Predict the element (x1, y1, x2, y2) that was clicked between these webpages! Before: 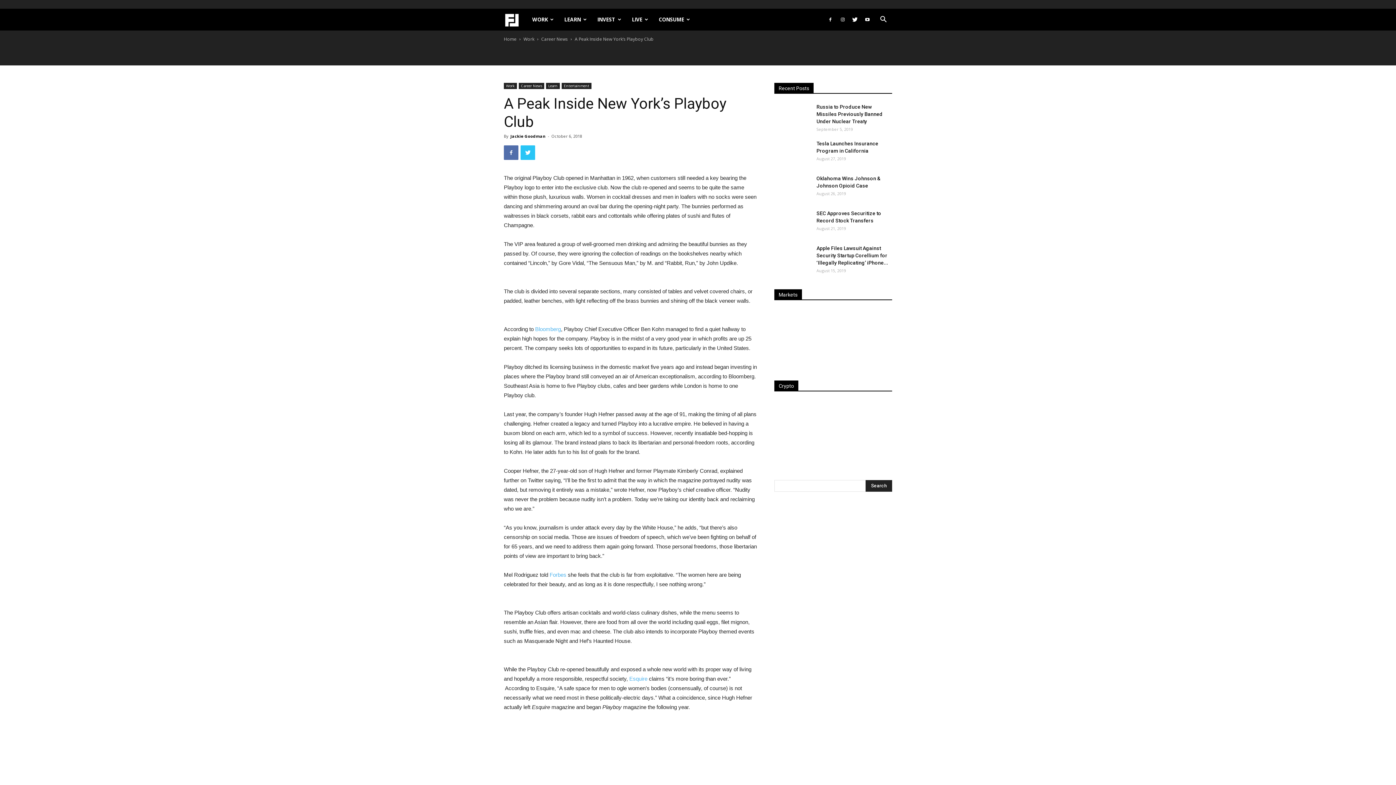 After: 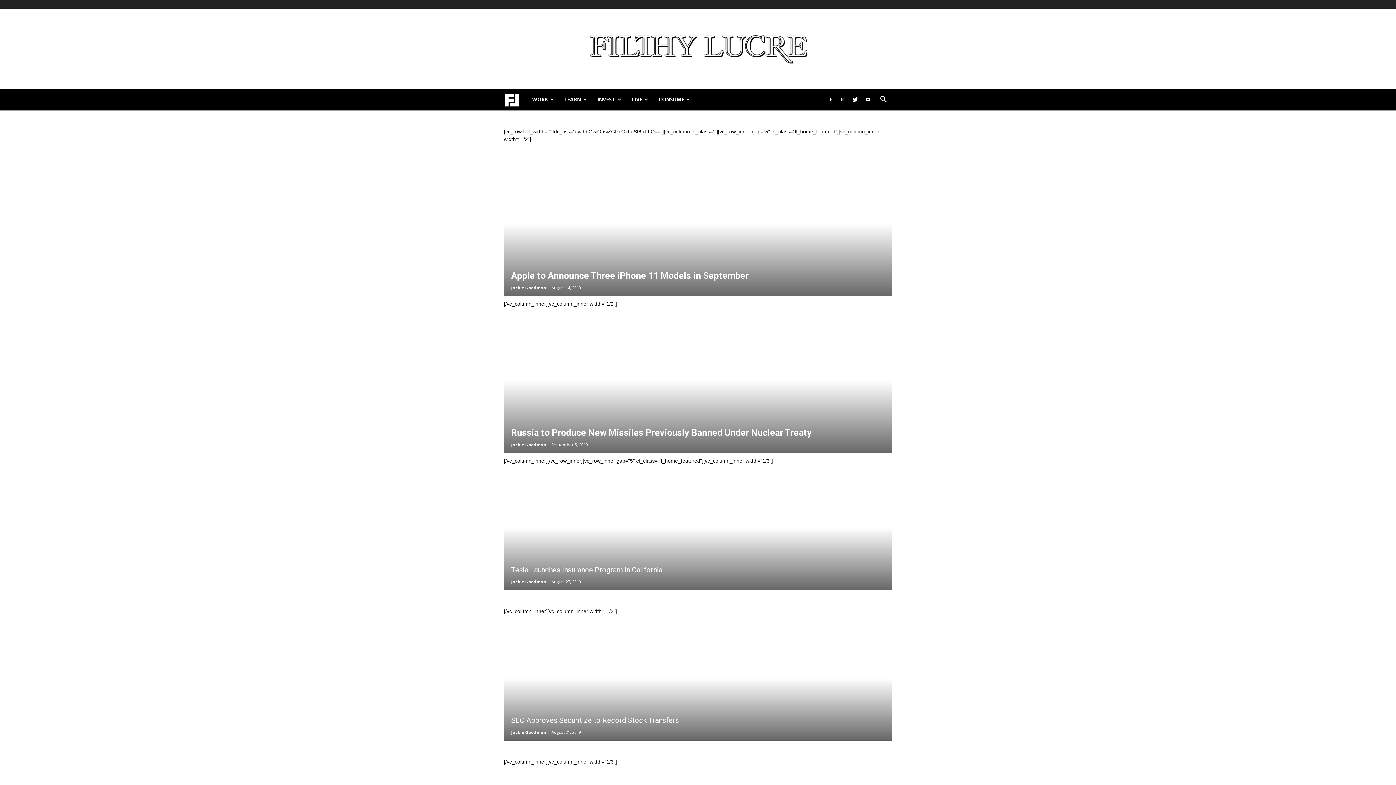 Action: bbox: (504, 36, 516, 42) label: Home